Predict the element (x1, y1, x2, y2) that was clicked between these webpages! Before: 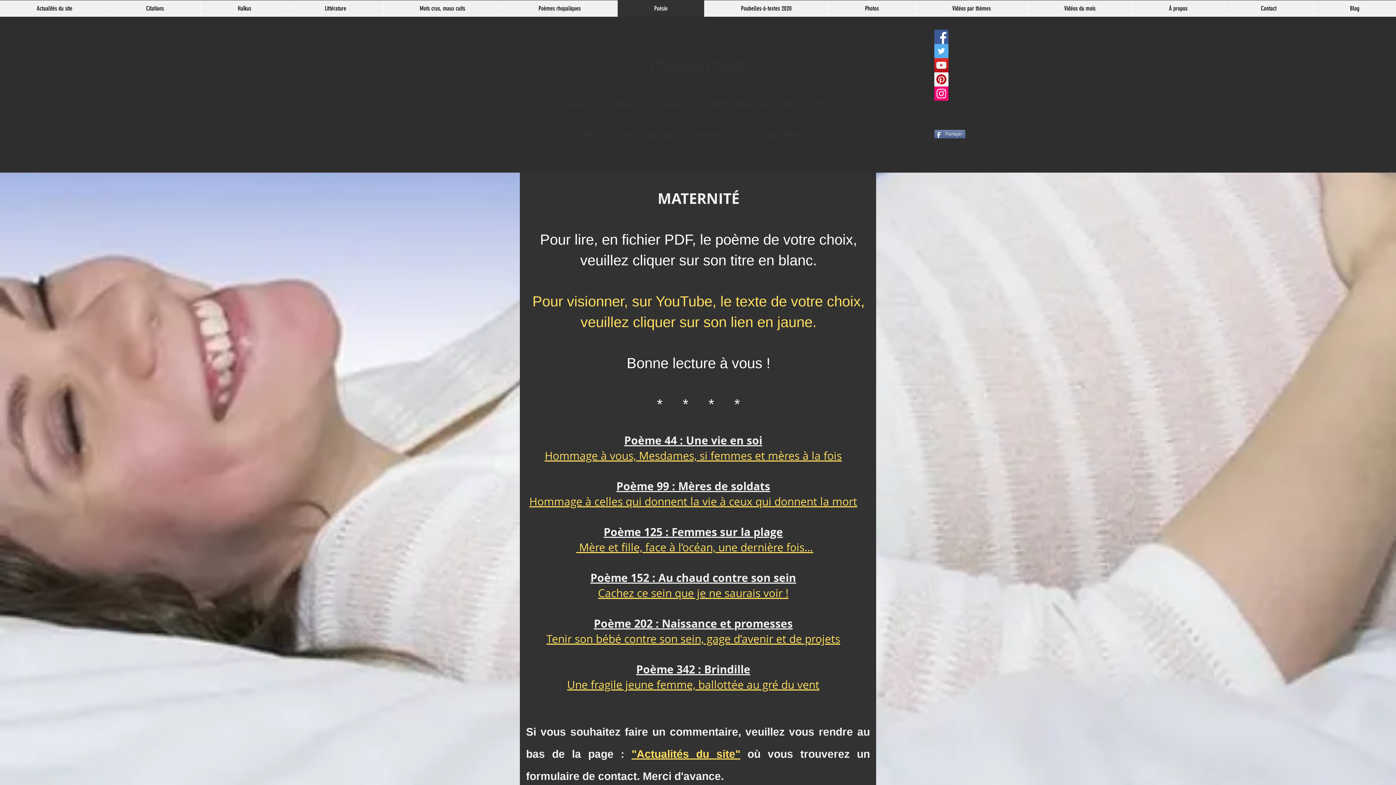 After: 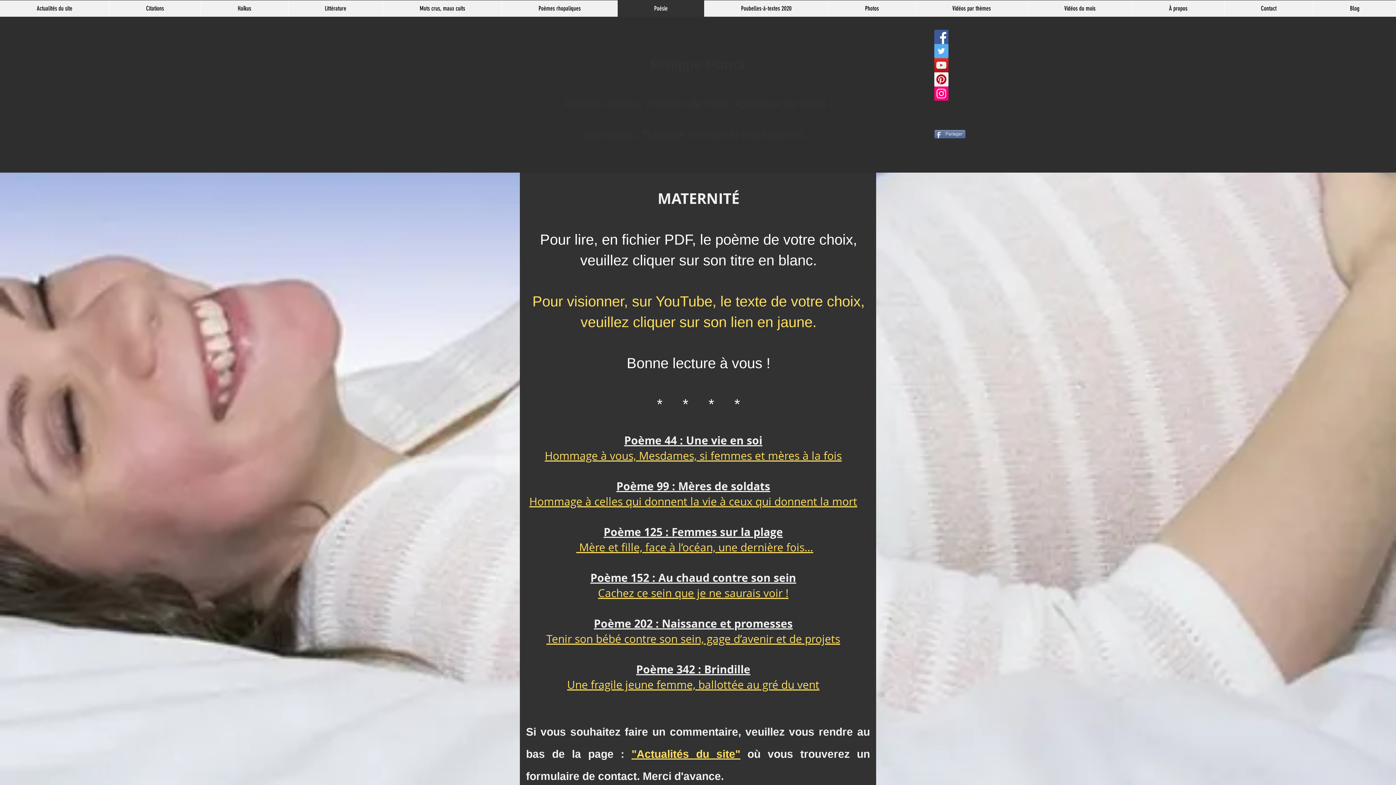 Action: label: Tenir son bébé contre son sein, gage d’avenir et de projets bbox: (546, 632, 840, 646)